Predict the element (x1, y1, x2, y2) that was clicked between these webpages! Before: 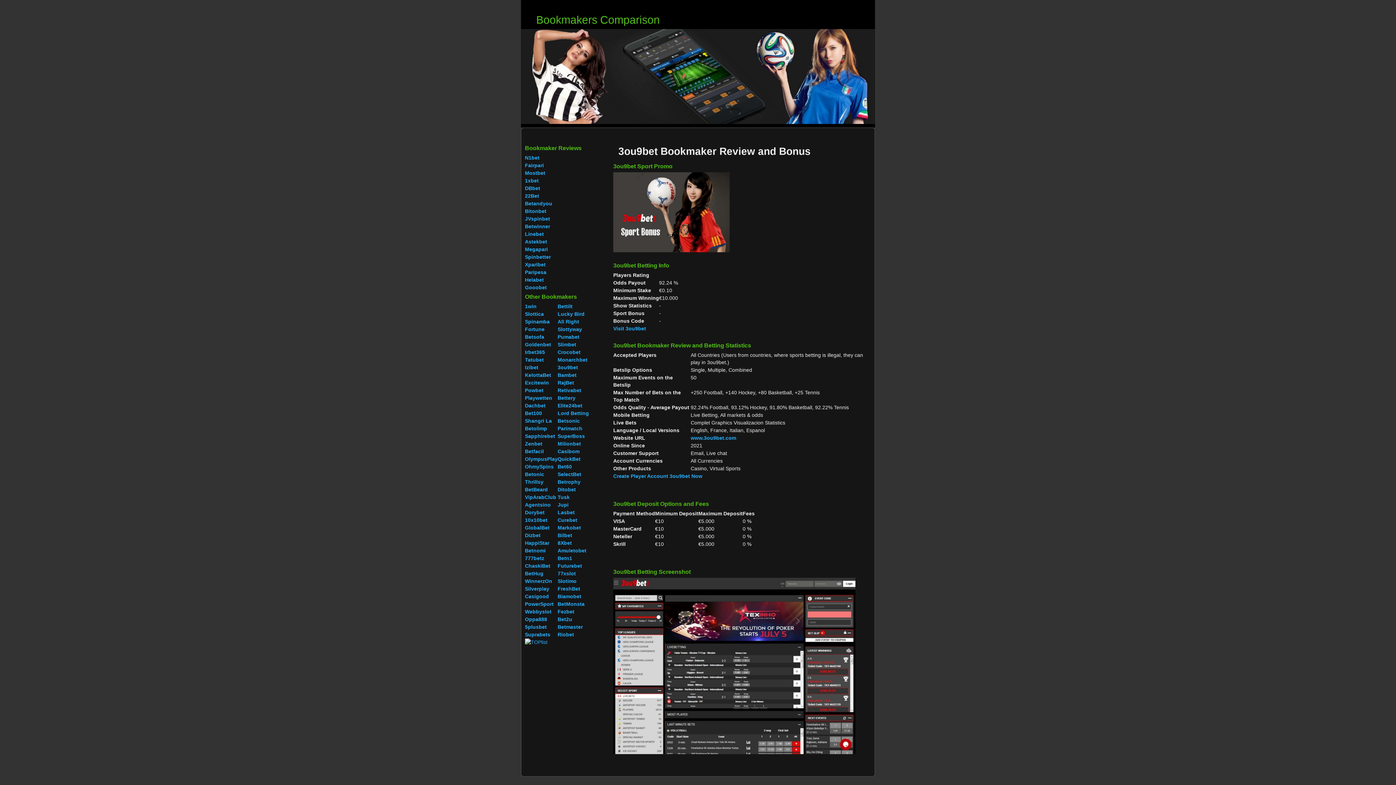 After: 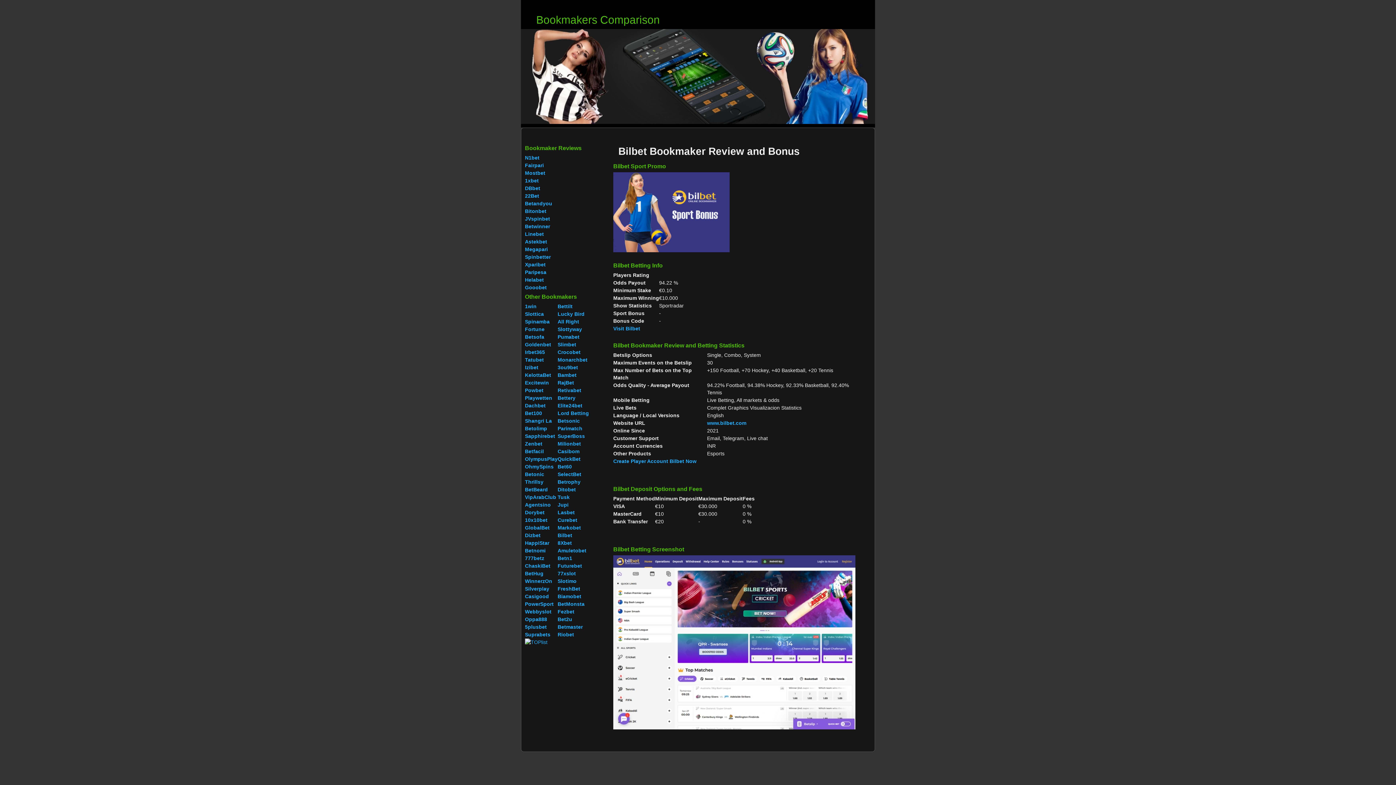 Action: label: Bilbet bbox: (557, 532, 572, 538)